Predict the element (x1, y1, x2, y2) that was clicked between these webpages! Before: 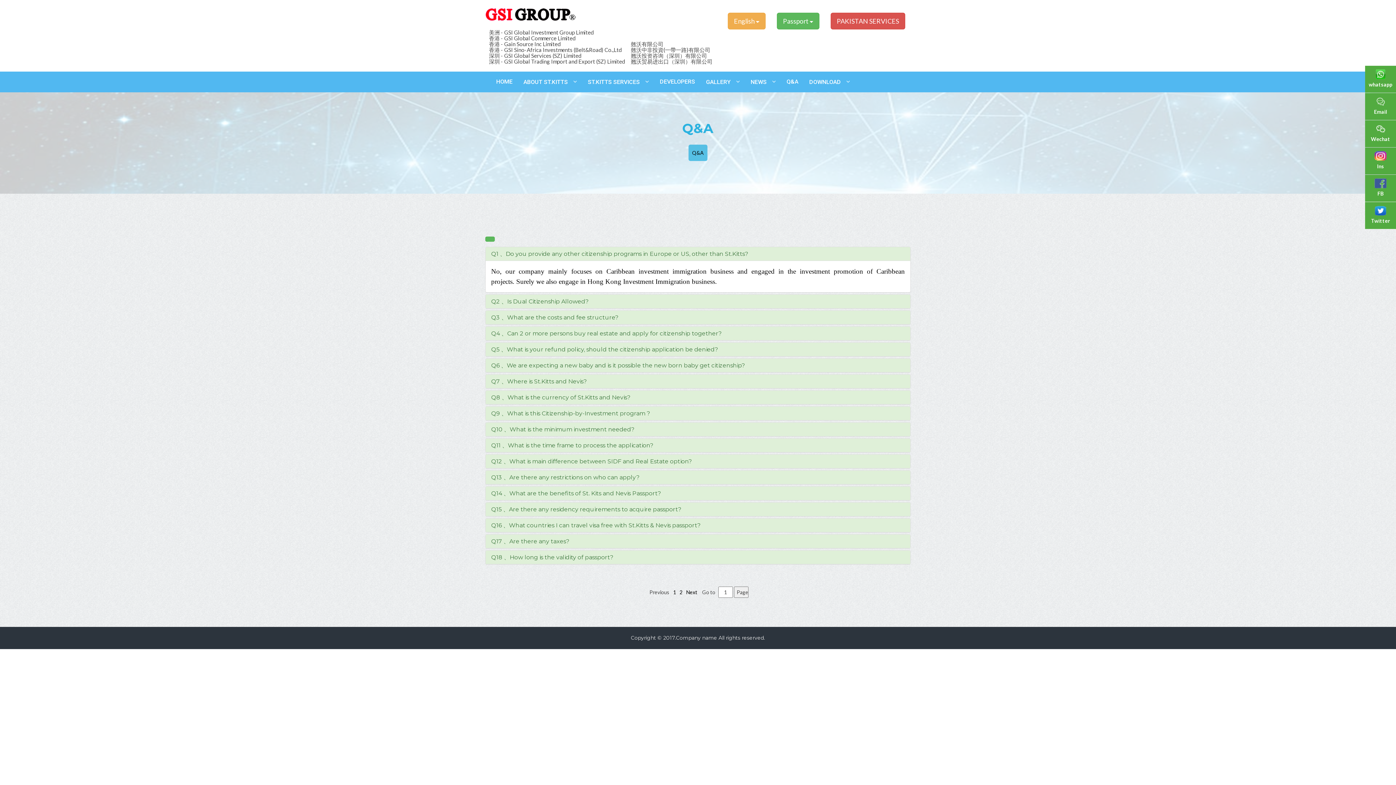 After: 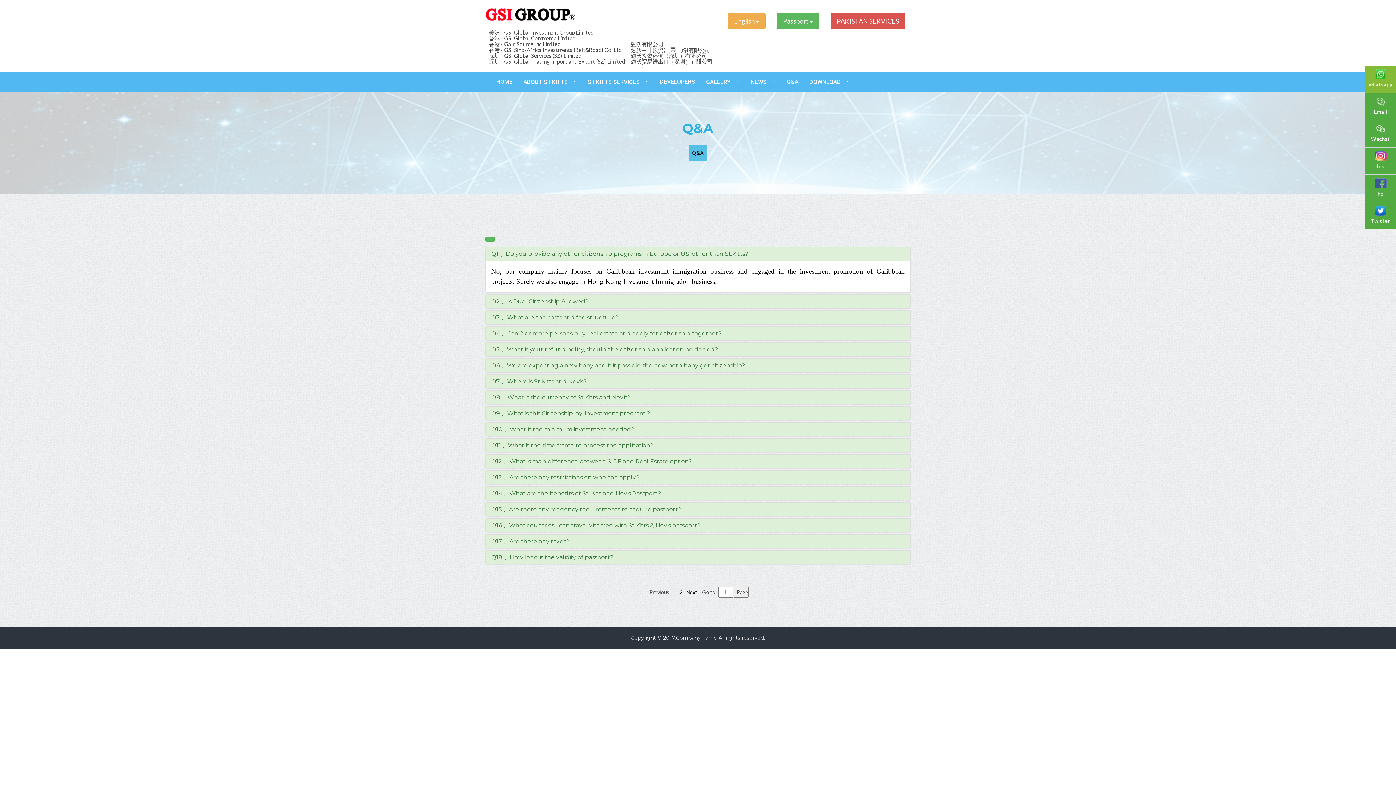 Action: bbox: (1369, 69, 1392, 89) label: whatsapp